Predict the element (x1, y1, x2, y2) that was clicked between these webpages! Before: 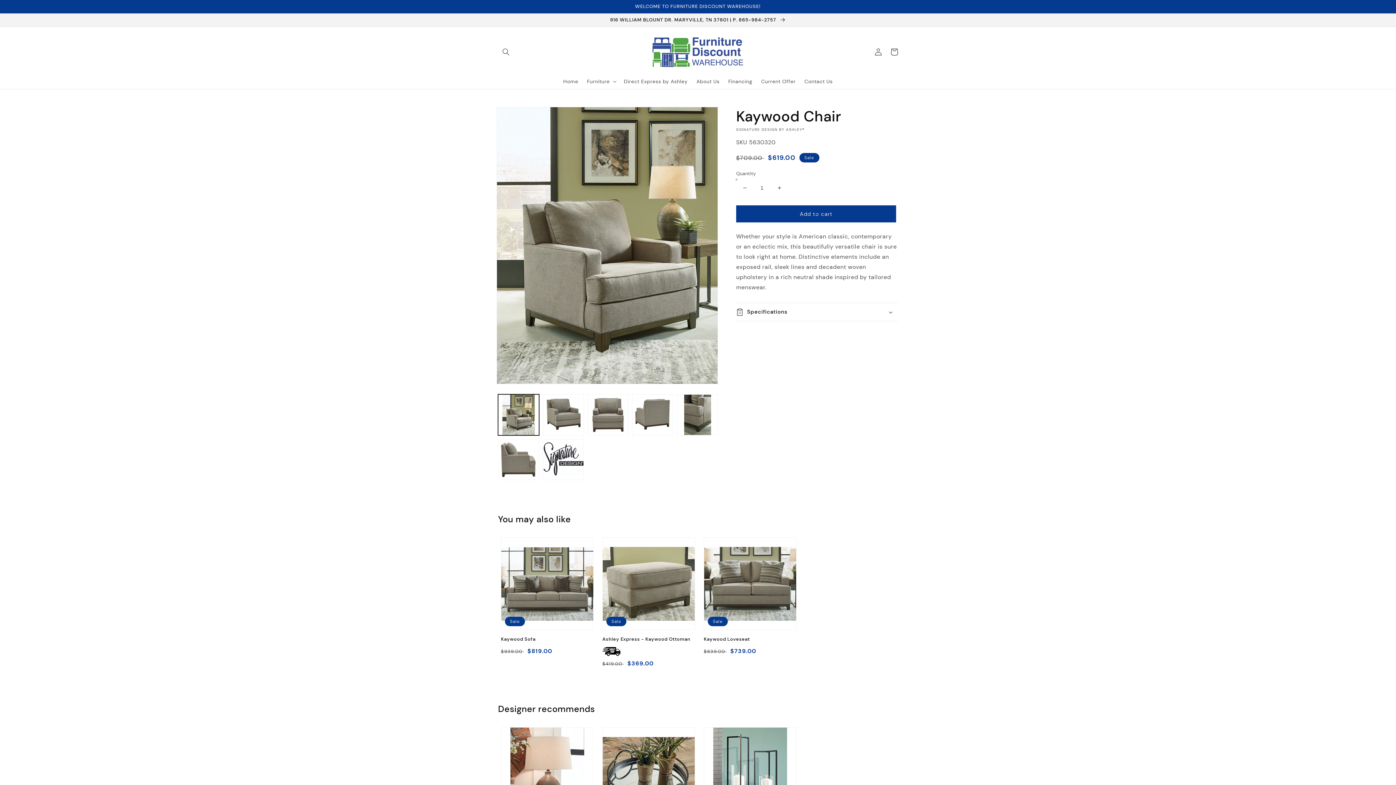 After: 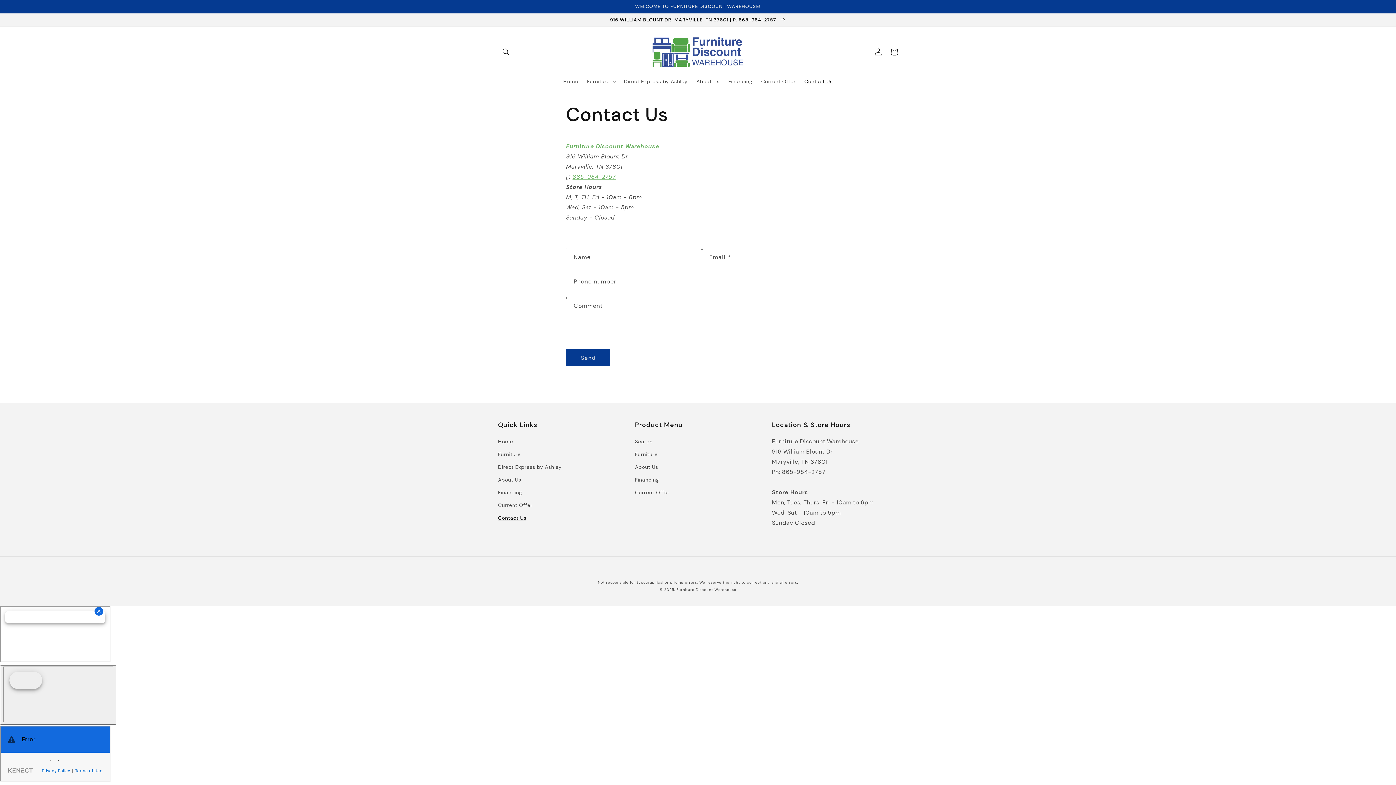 Action: bbox: (0, 13, 1396, 26) label: 916 WILLIAM BLOUNT DR. MARYVILLE, TN 37801 | P. 865-984-2757 